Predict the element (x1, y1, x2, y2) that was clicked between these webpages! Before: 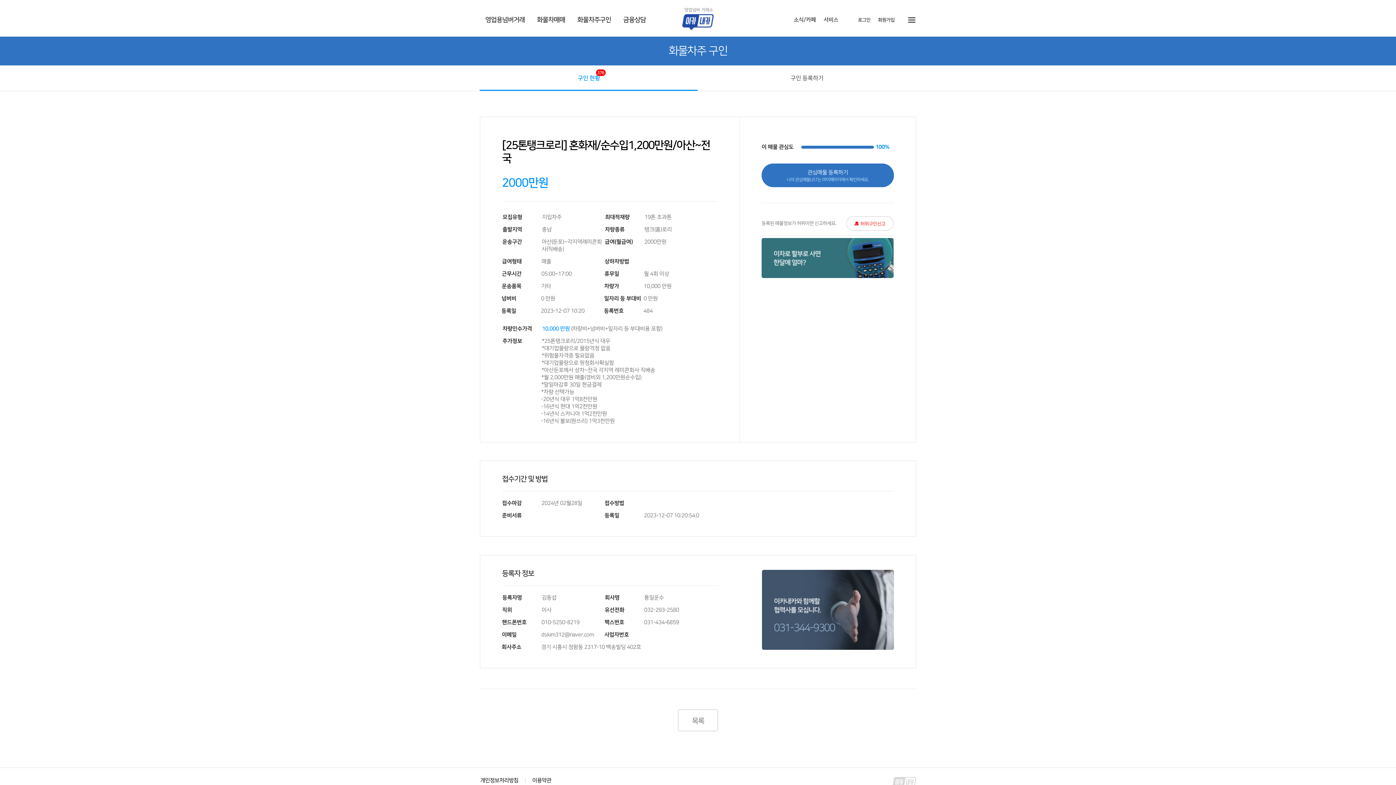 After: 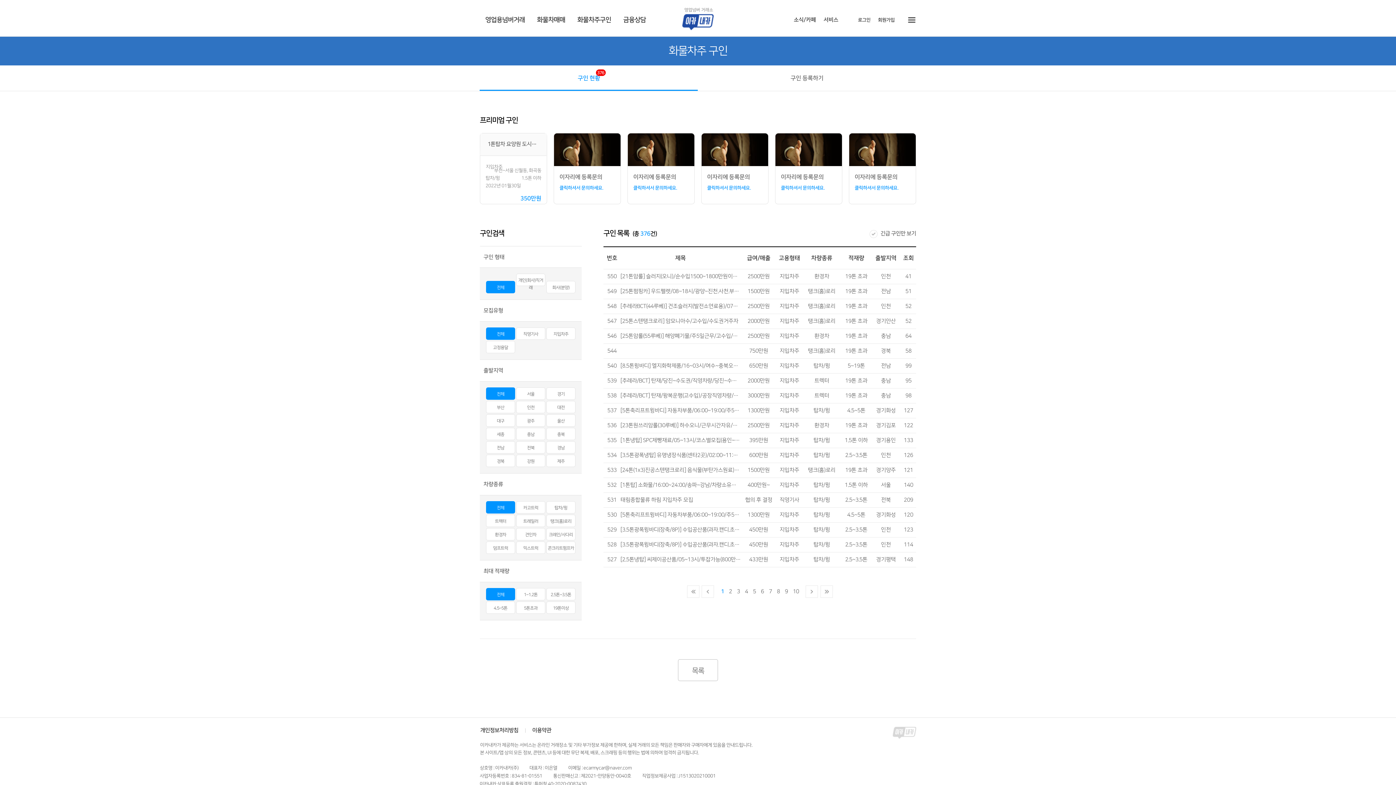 Action: bbox: (577, 74, 600, 81) label: 구인 현황
376